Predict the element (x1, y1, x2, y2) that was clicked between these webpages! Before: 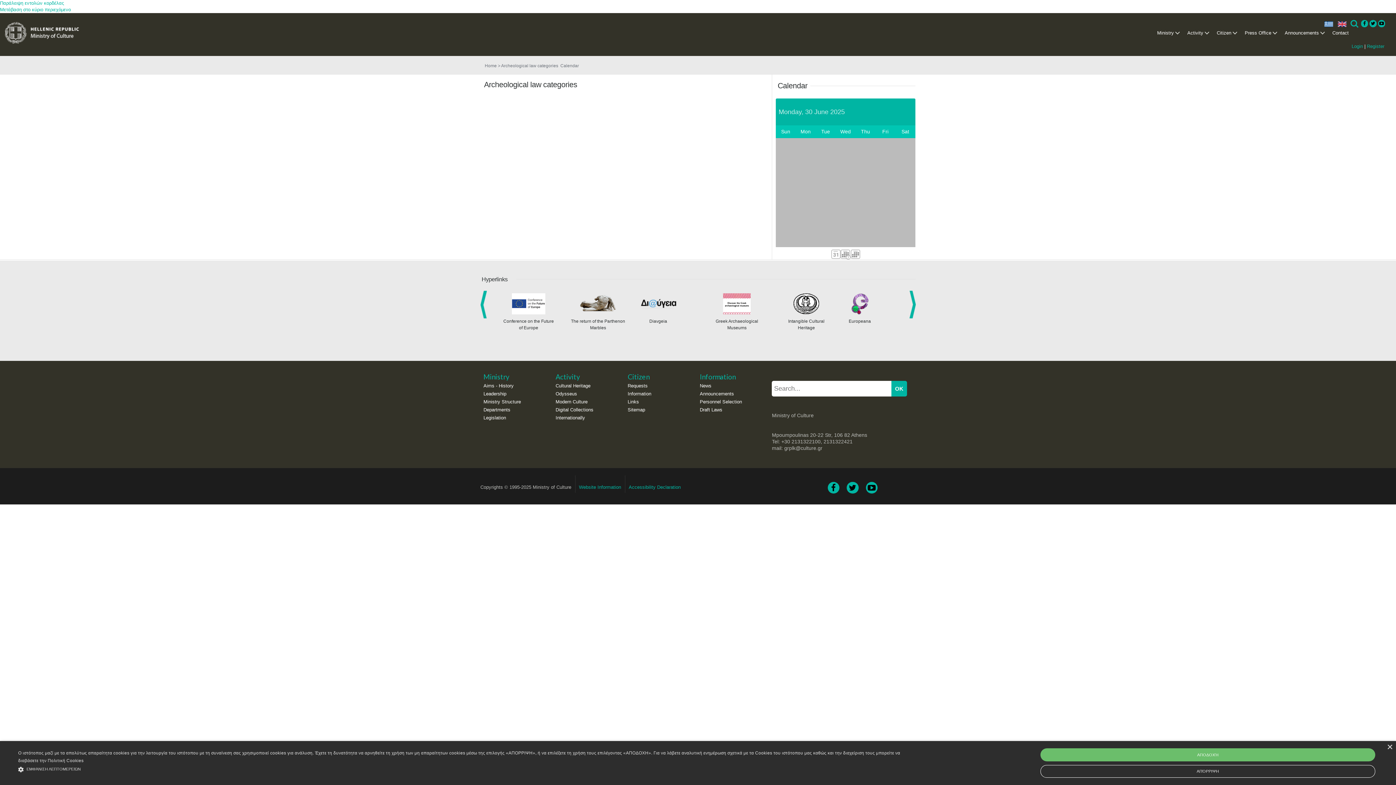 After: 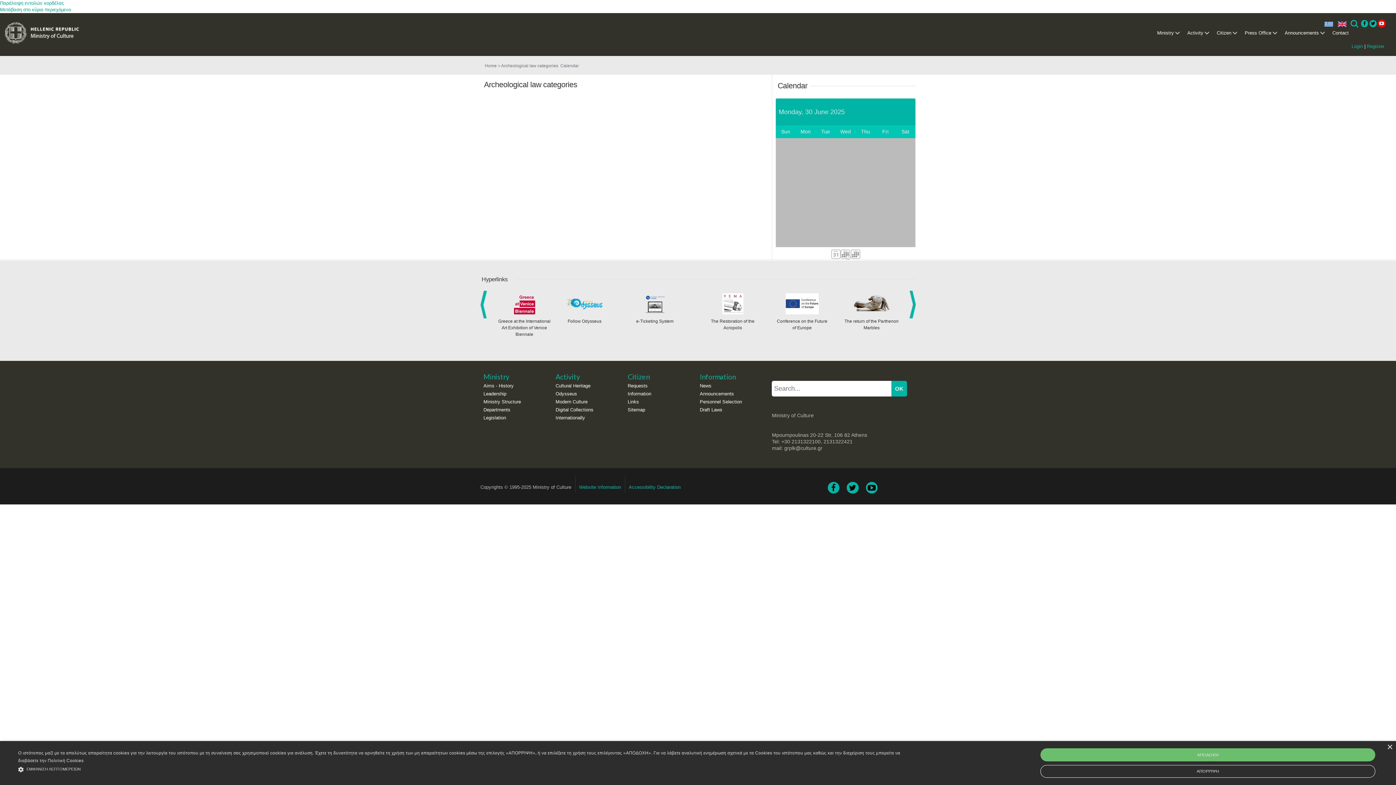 Action: bbox: (1378, 20, 1385, 27)